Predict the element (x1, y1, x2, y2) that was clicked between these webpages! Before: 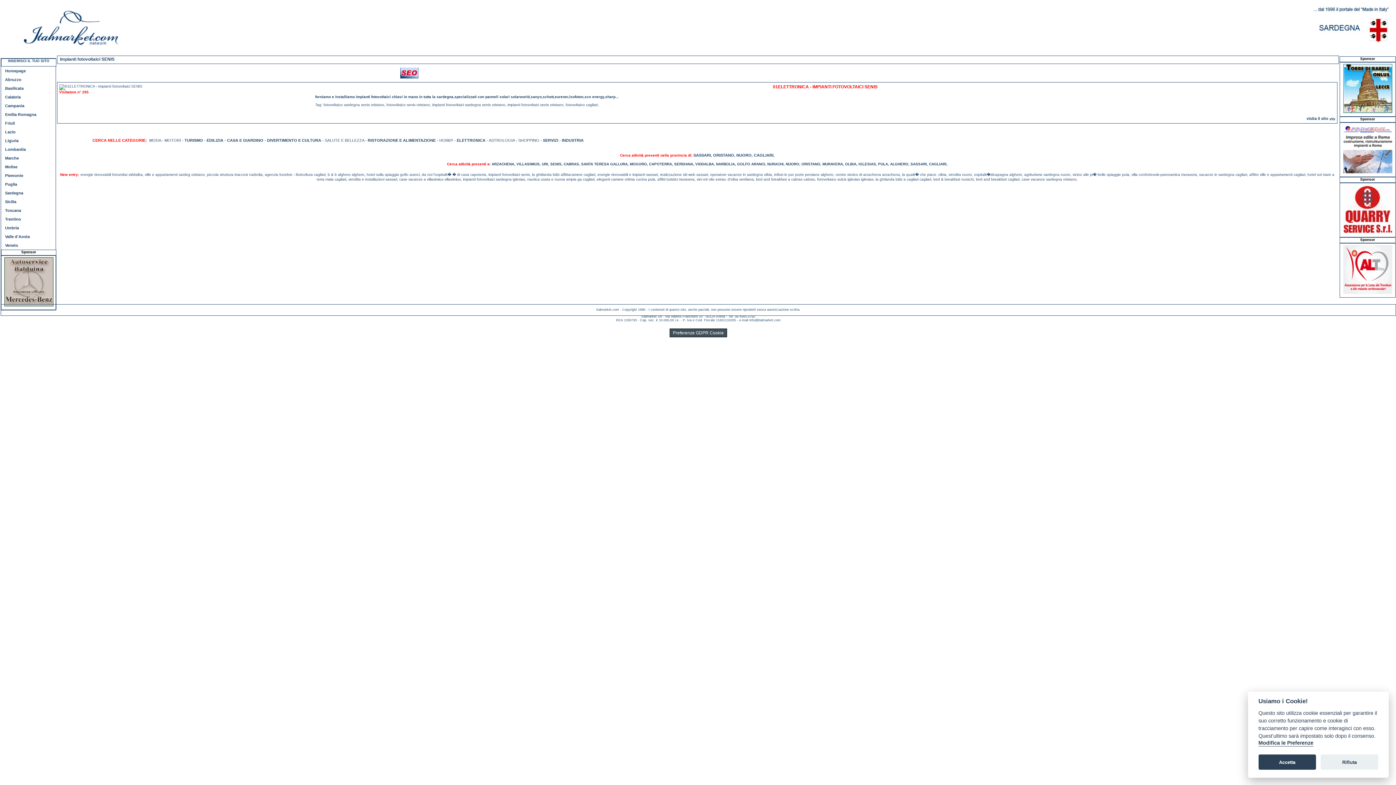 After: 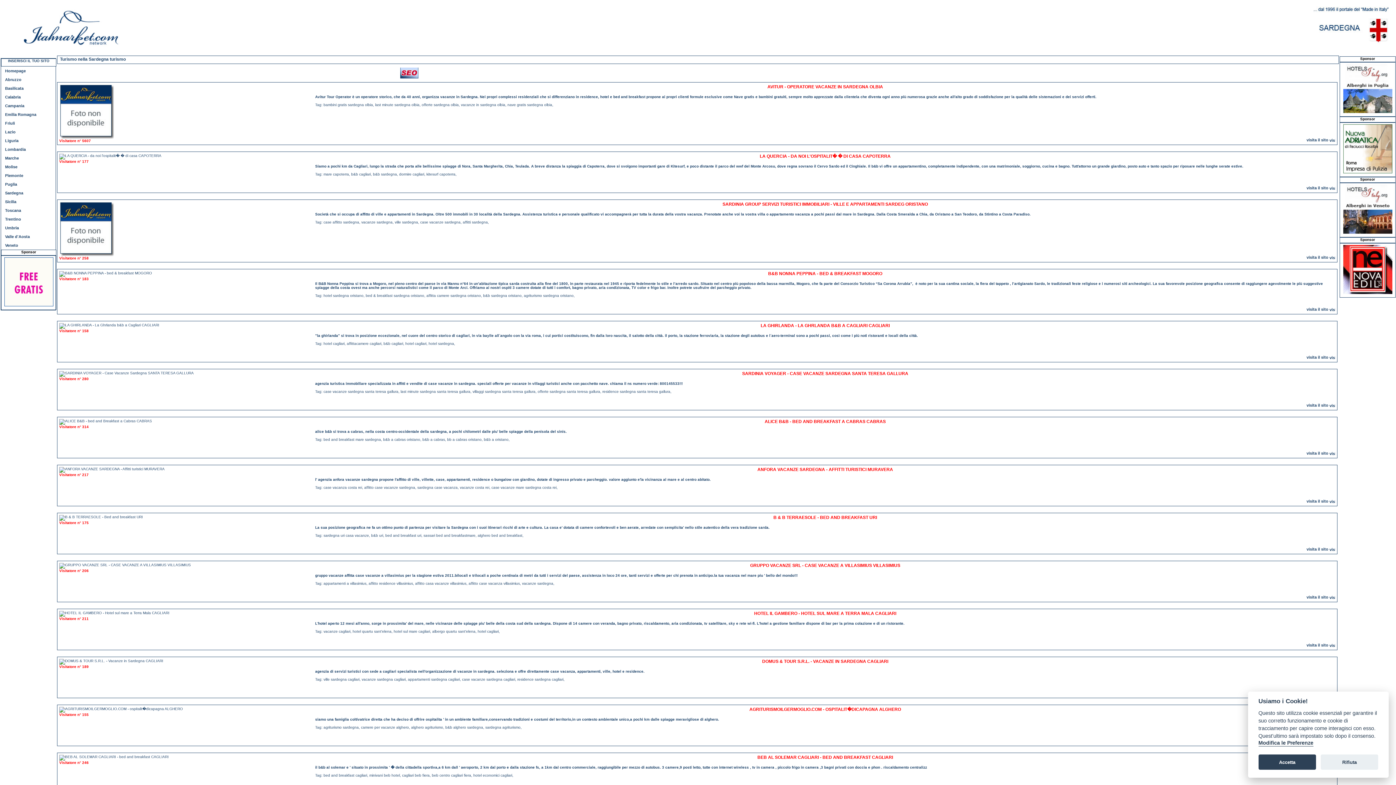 Action: label: TURISMO bbox: (184, 138, 203, 142)